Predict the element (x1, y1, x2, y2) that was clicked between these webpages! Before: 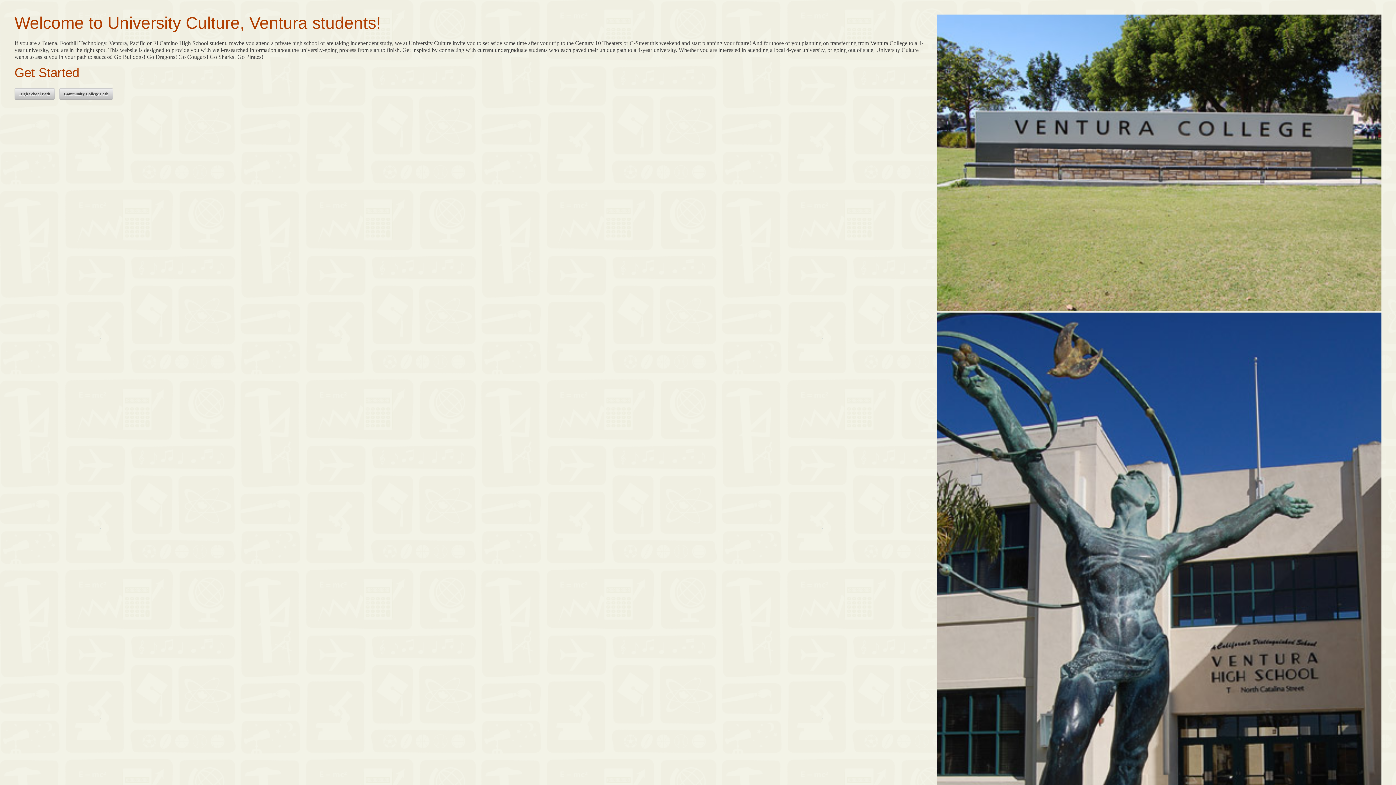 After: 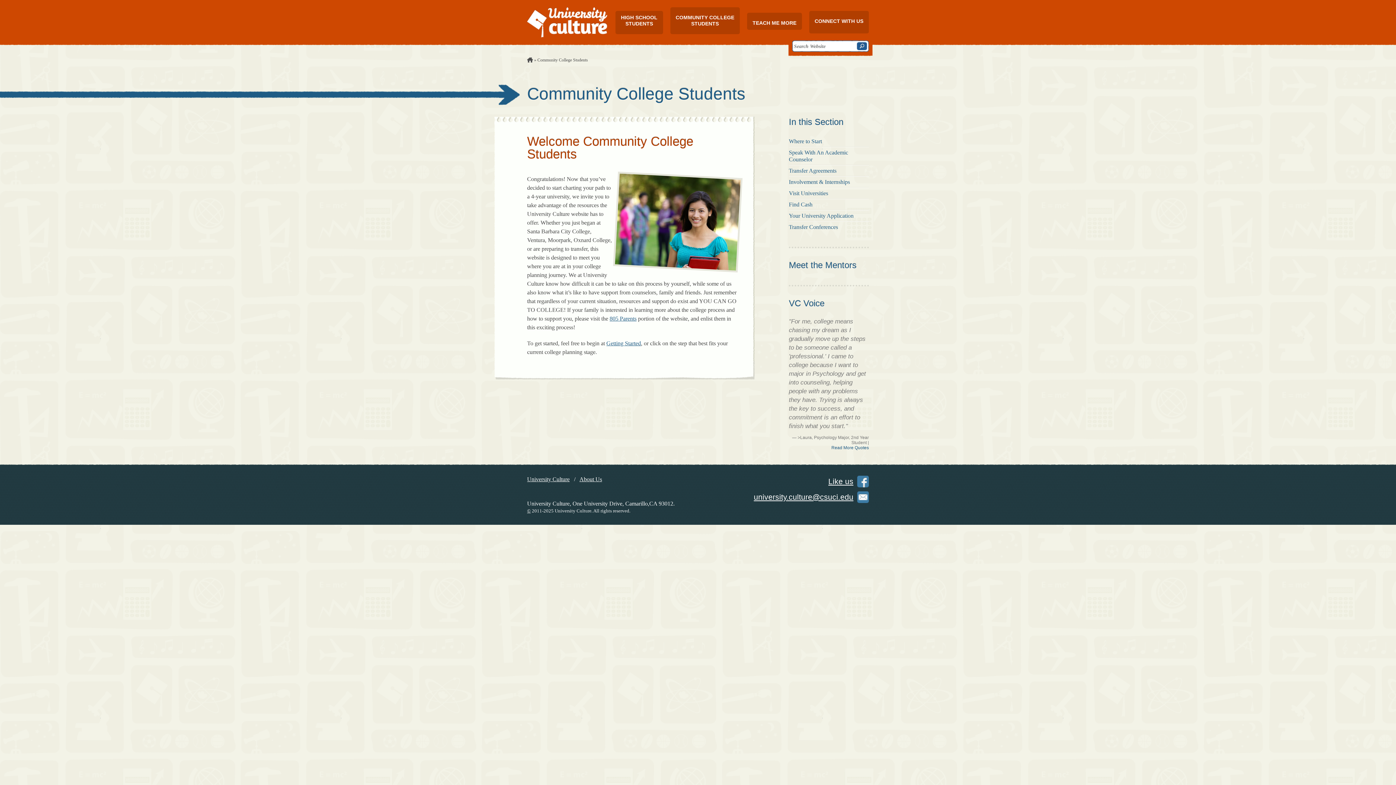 Action: label: Community College Path bbox: (59, 88, 113, 99)